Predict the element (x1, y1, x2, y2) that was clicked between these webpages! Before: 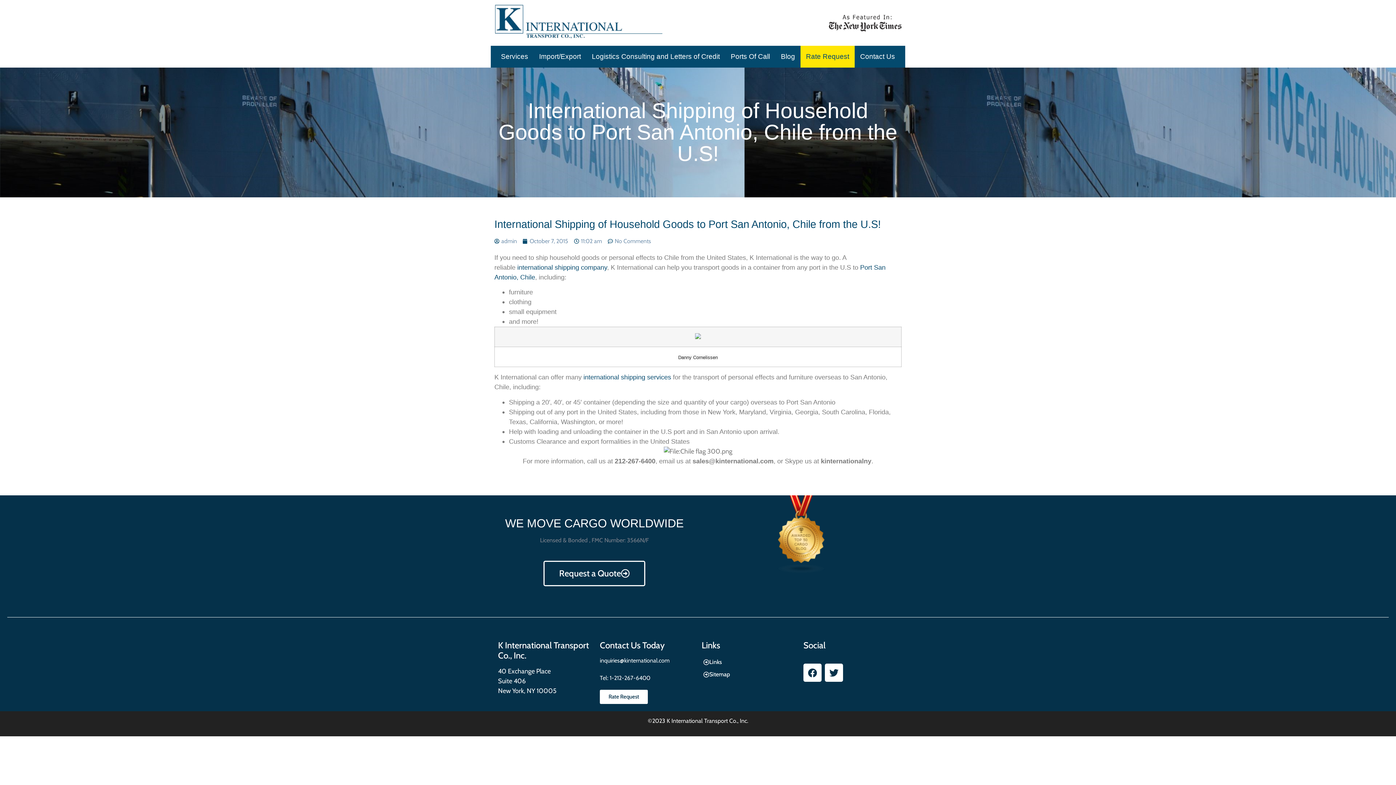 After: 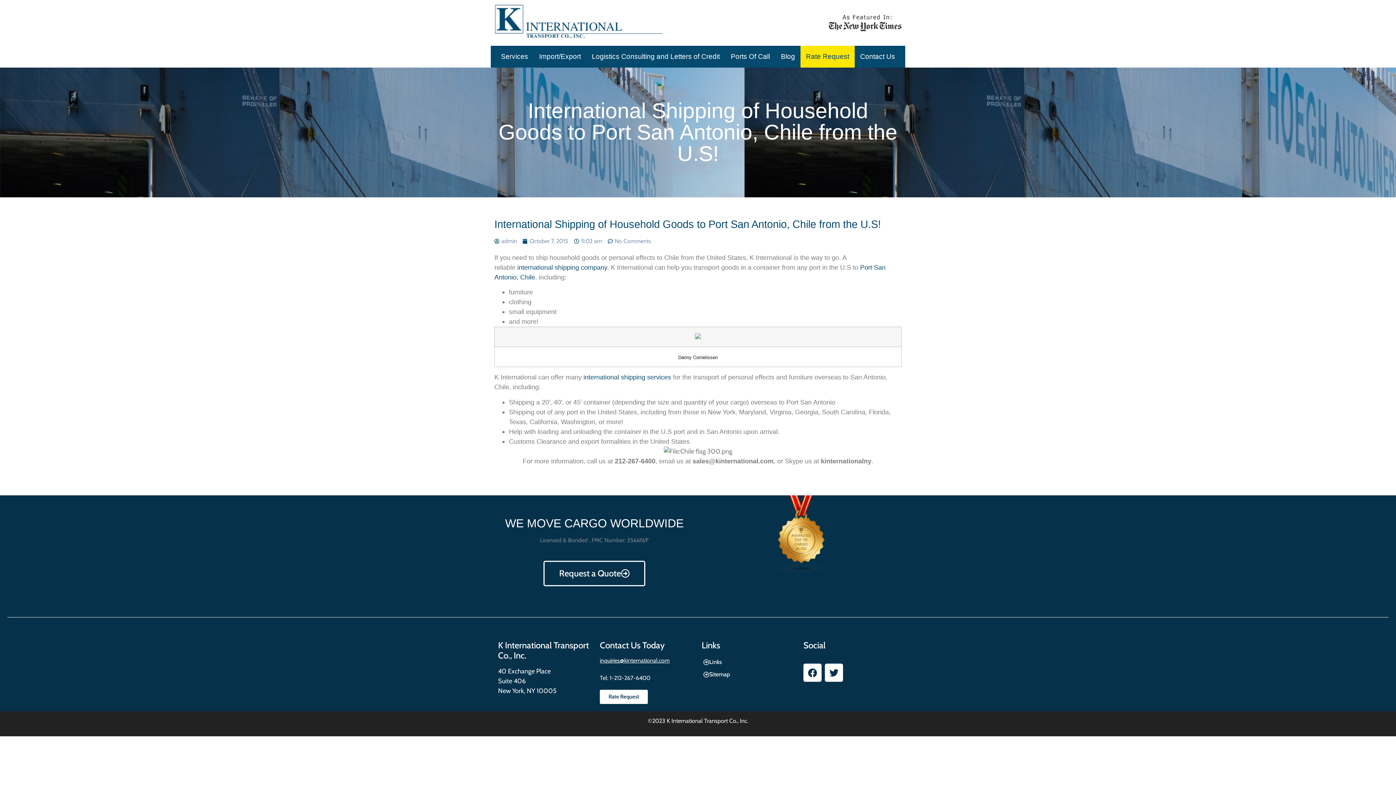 Action: bbox: (600, 657, 669, 664) label: inquiries@kinternational.com